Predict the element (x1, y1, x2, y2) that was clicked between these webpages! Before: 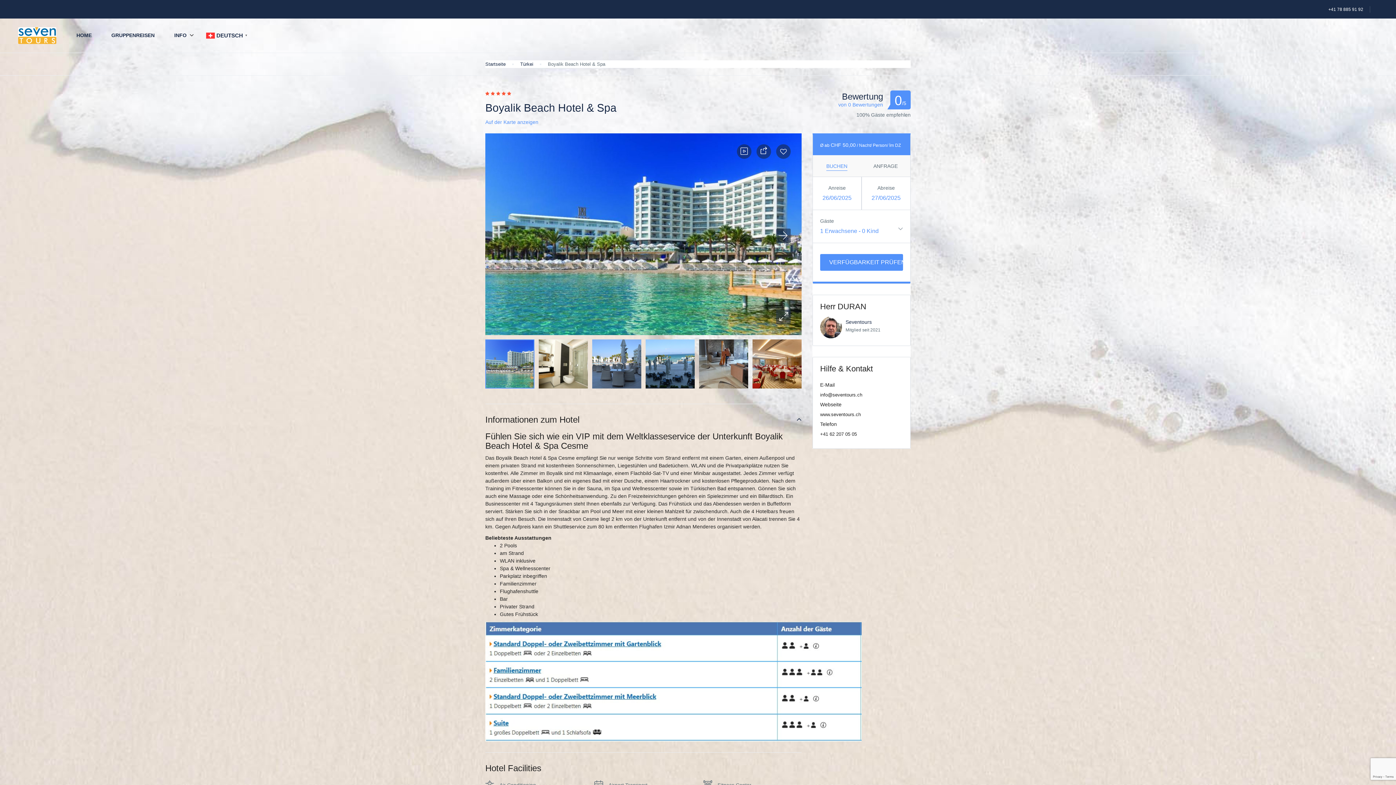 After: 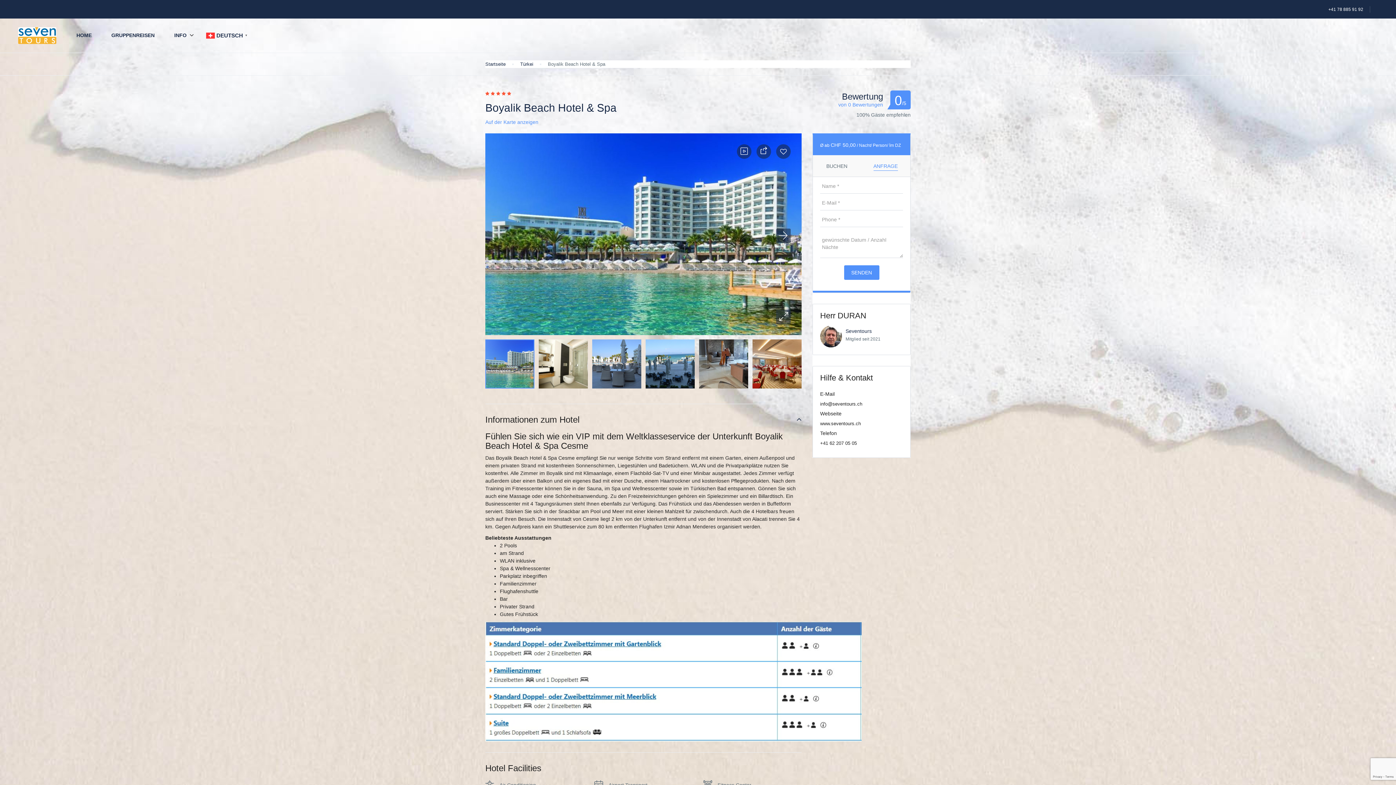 Action: label: ANFRAGE bbox: (873, 162, 898, 169)